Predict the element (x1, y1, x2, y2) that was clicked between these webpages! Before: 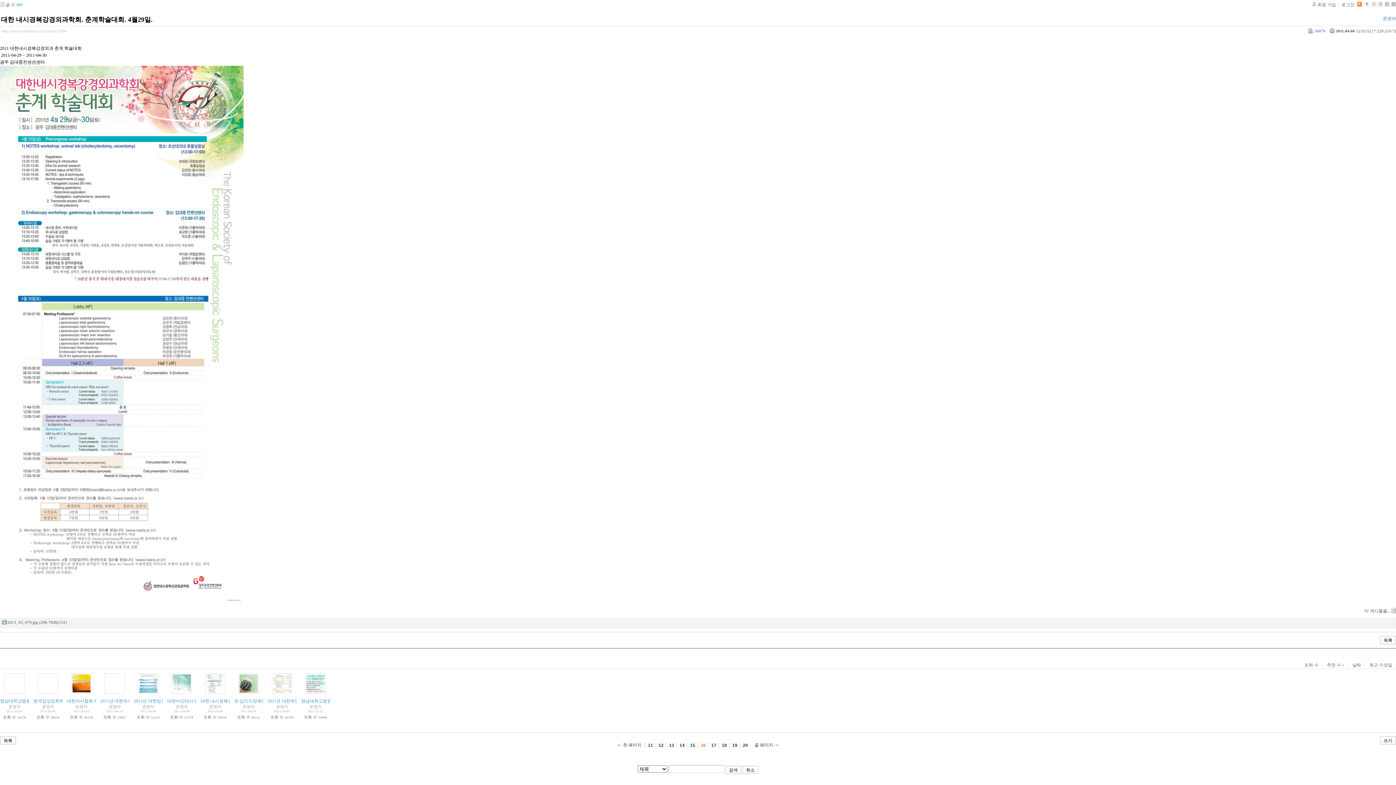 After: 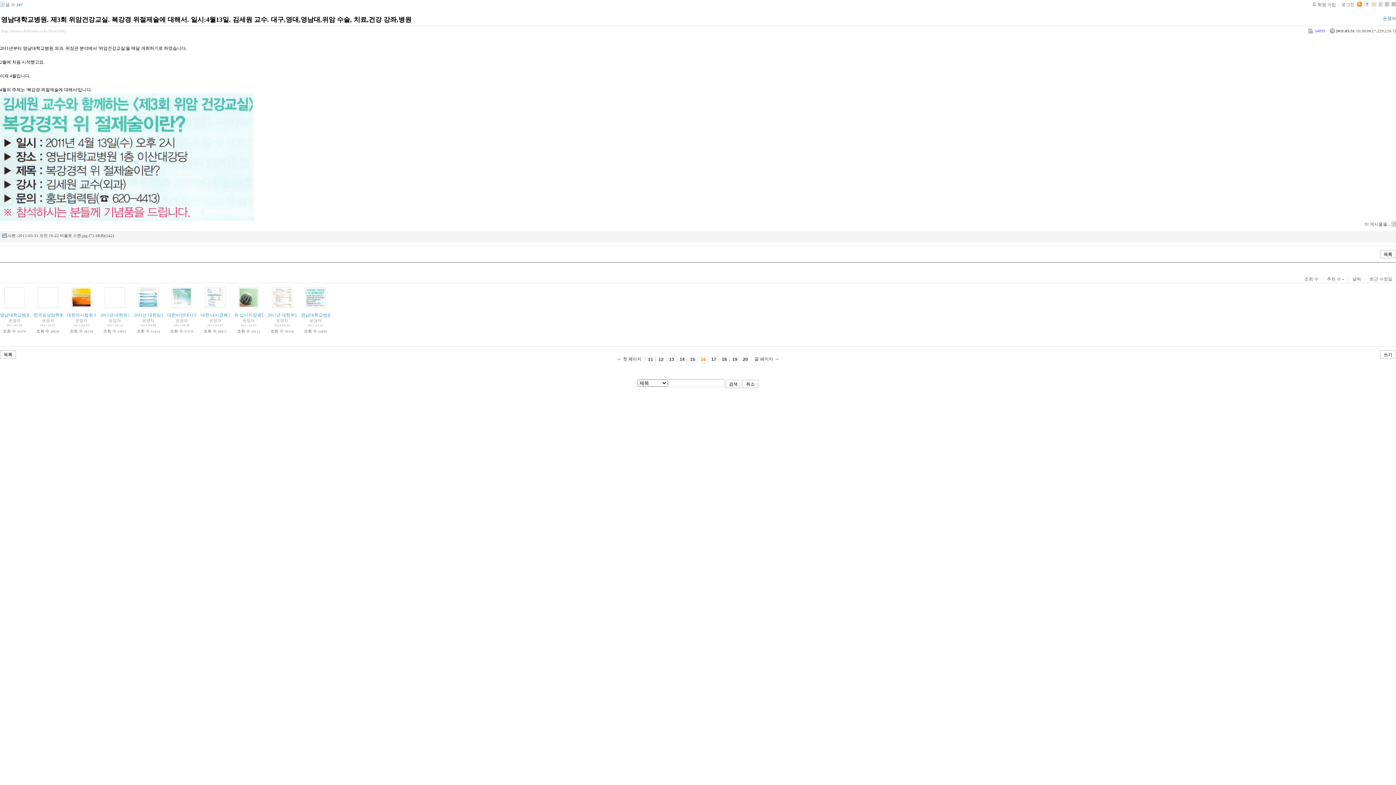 Action: bbox: (301, 673, 330, 694)